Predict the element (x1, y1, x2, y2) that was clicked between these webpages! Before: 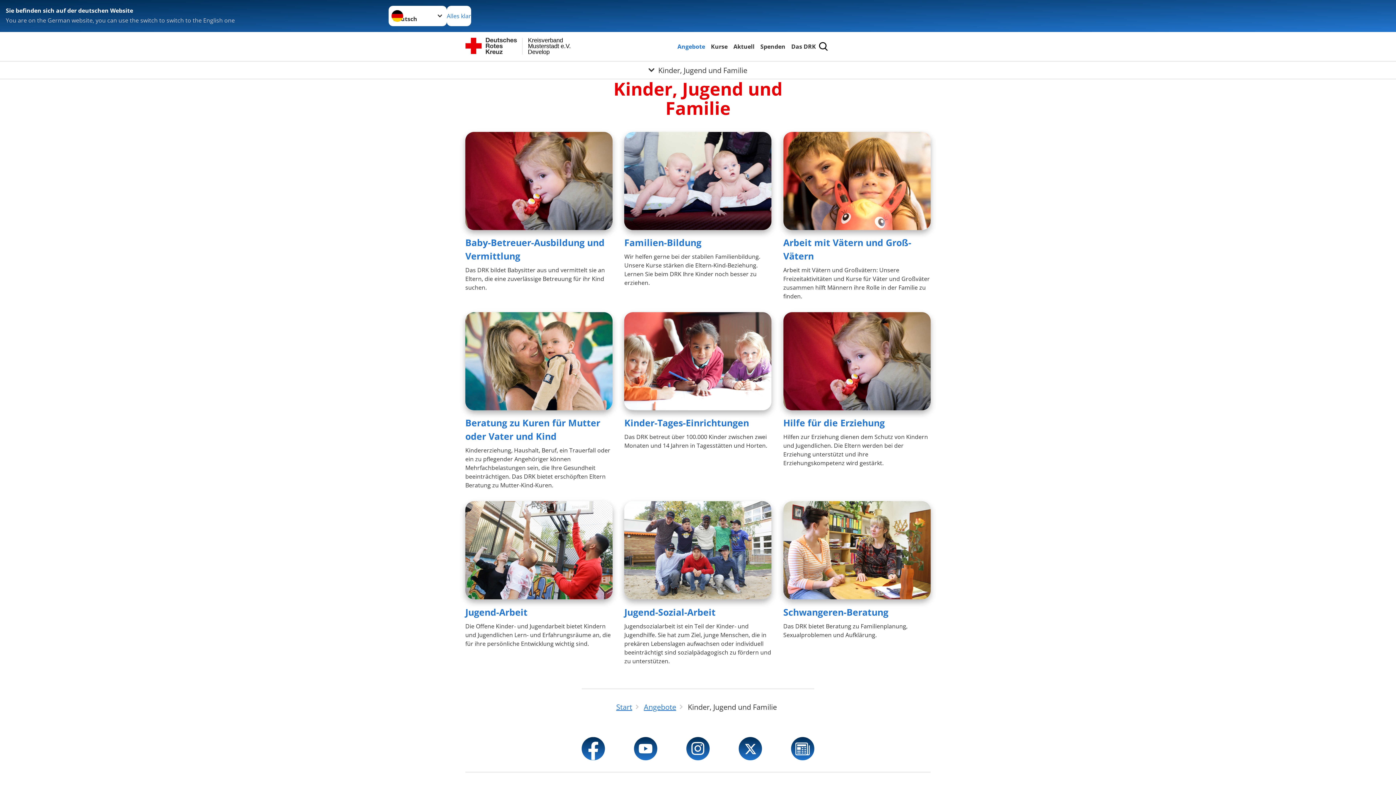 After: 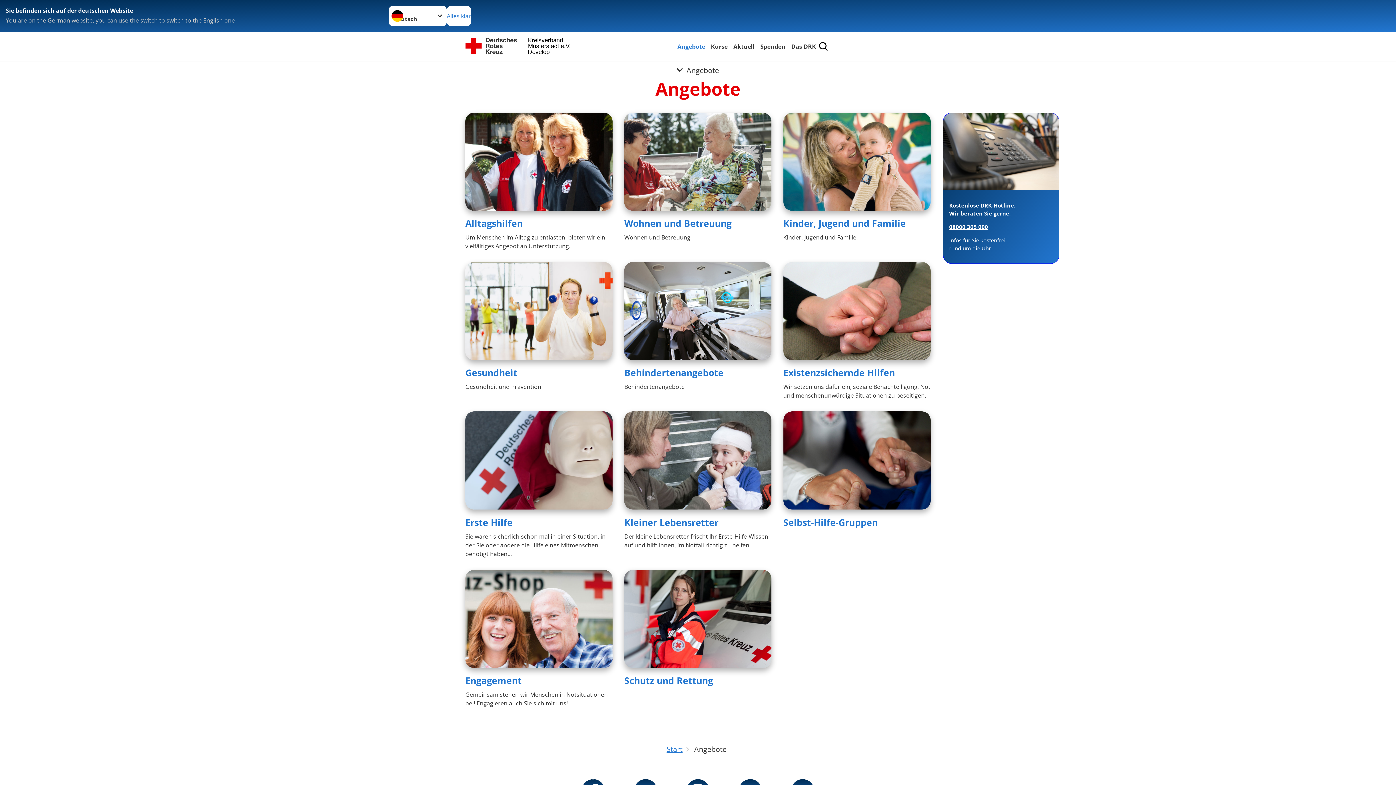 Action: label: Angebote bbox: (644, 702, 676, 712)